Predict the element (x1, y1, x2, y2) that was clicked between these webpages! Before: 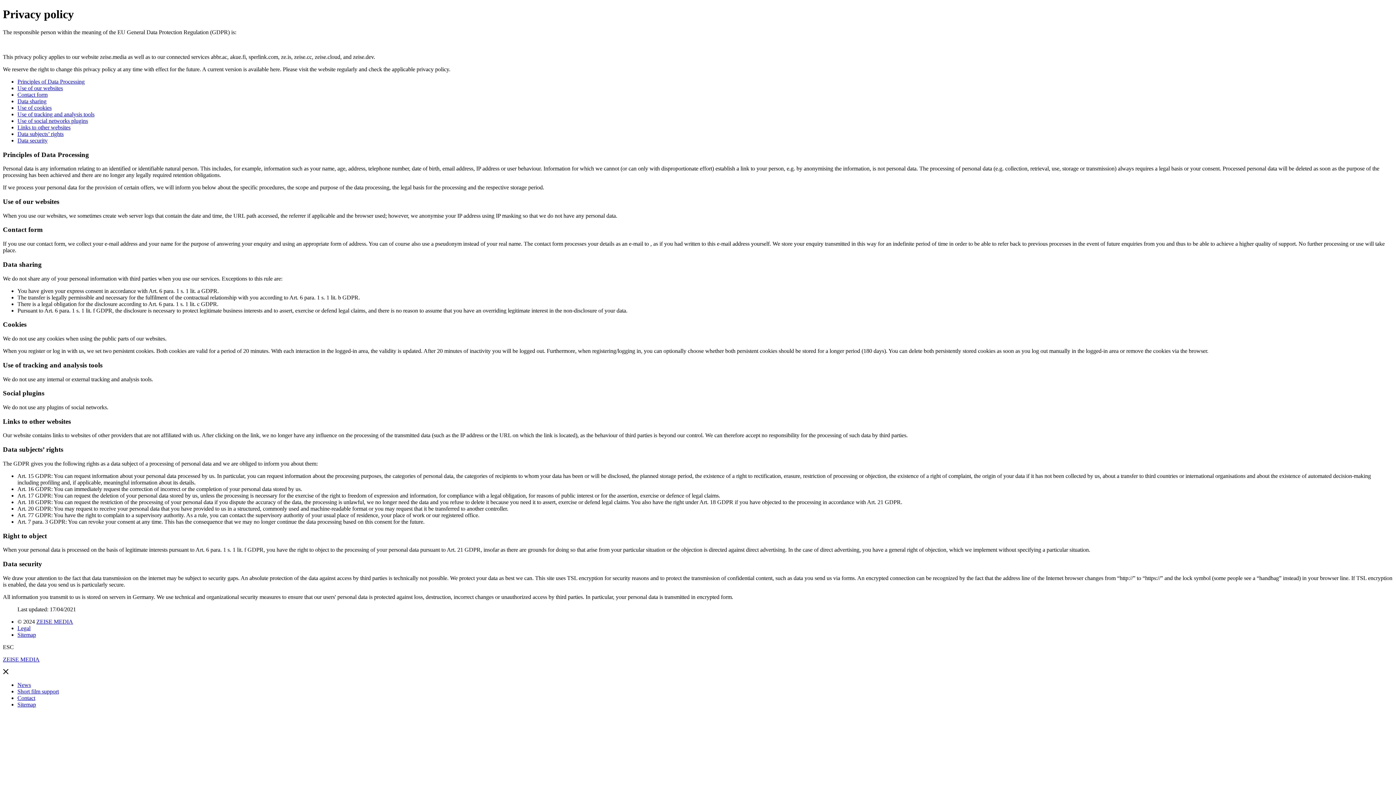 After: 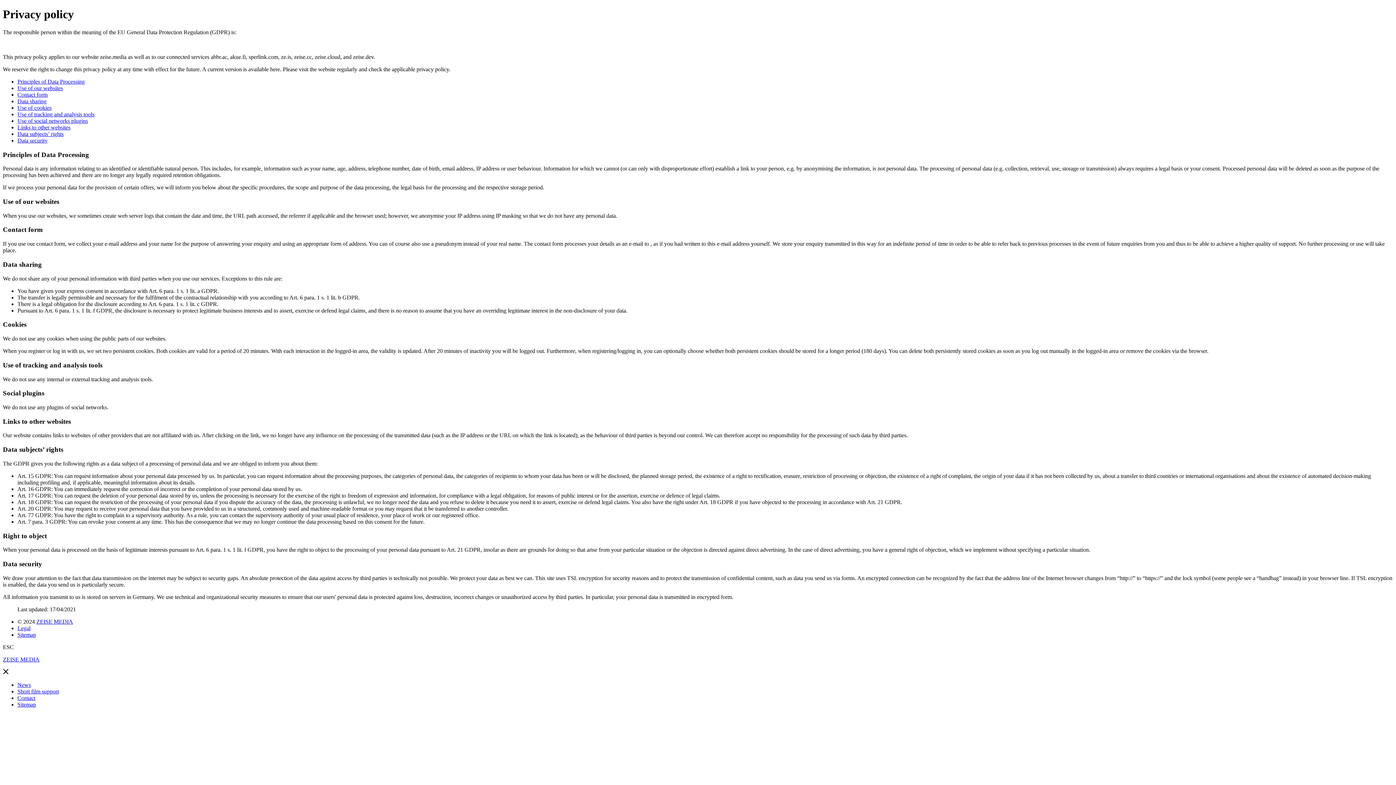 Action: bbox: (17, 124, 70, 130) label: Links to other websites